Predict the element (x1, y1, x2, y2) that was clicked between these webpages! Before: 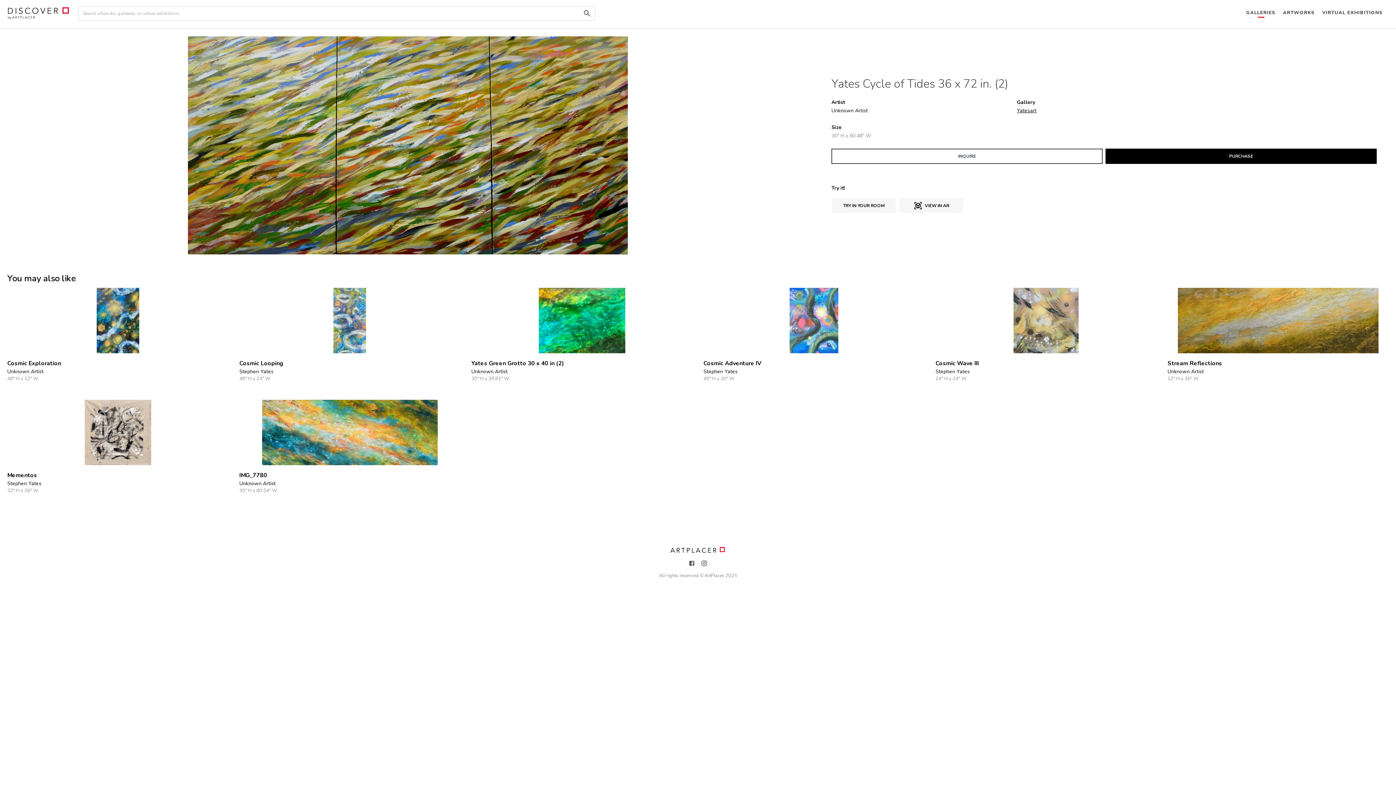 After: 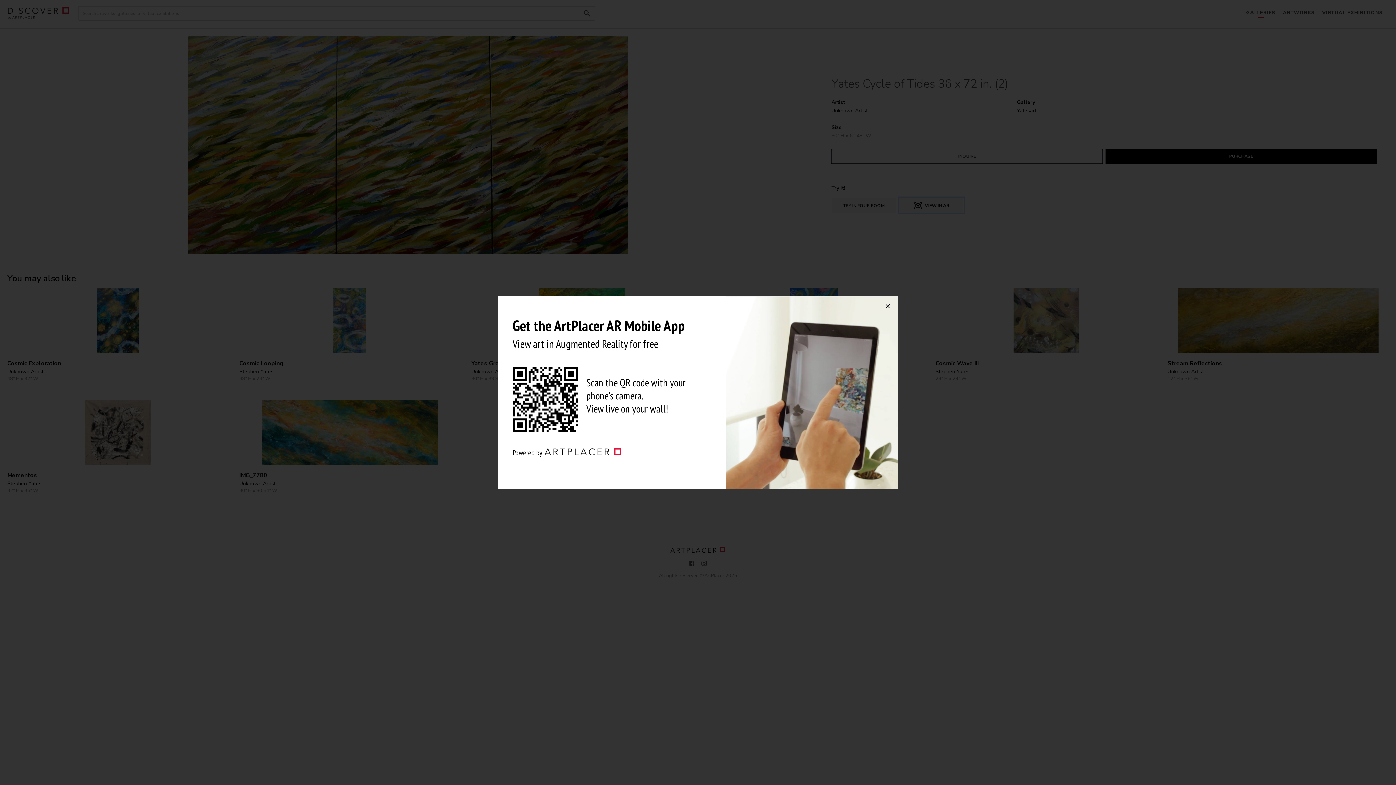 Action: label: view_in_arVIEW IN AR bbox: (899, 197, 964, 212)